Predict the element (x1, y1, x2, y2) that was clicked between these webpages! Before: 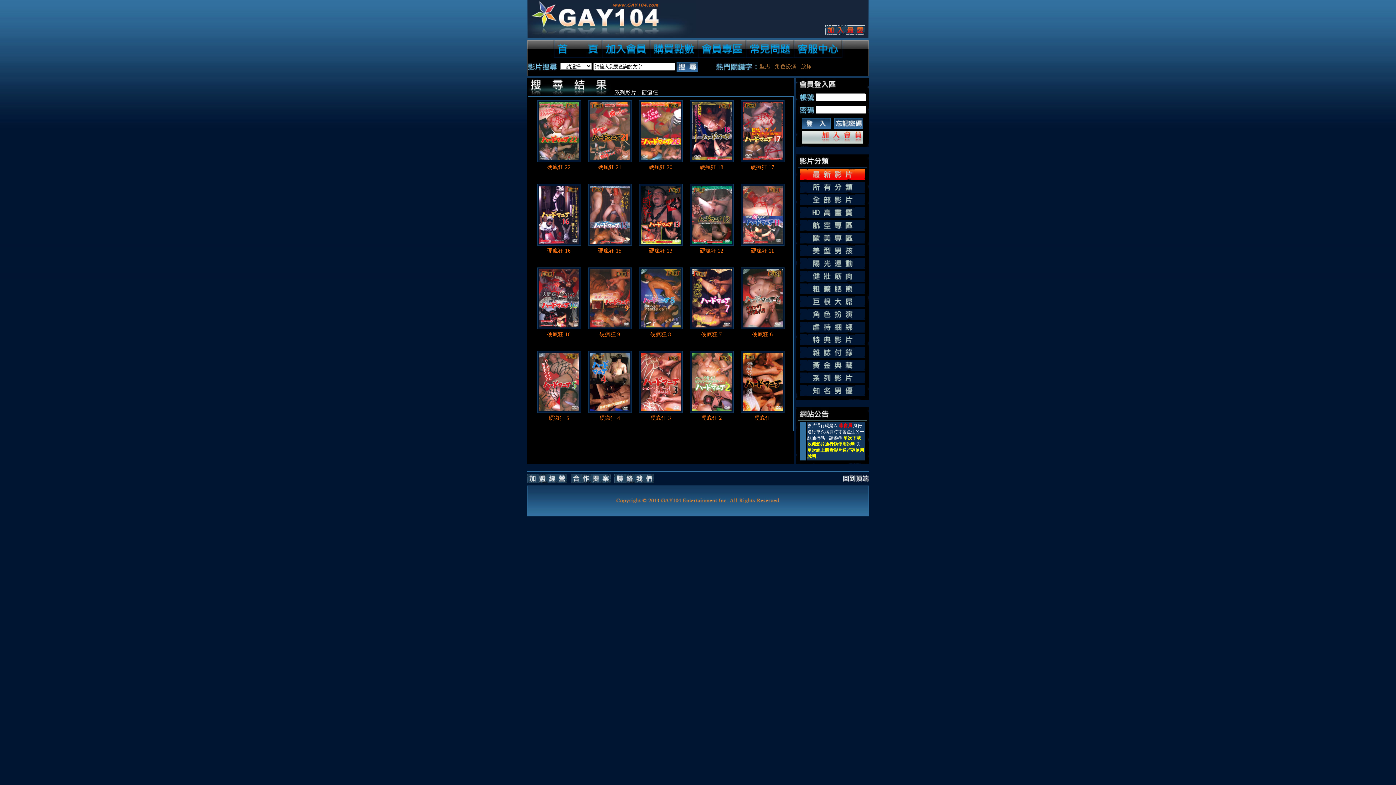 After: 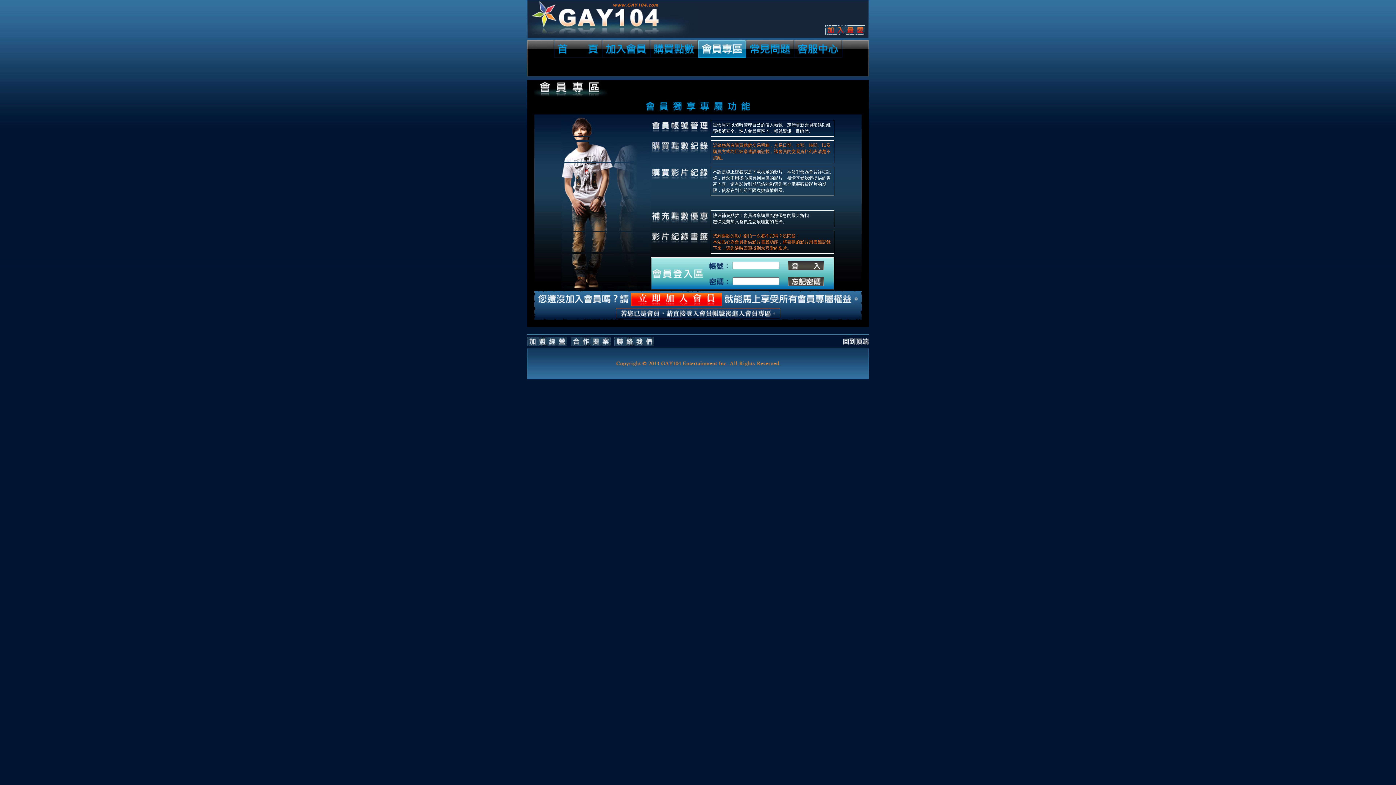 Action: bbox: (698, 53, 746, 59)